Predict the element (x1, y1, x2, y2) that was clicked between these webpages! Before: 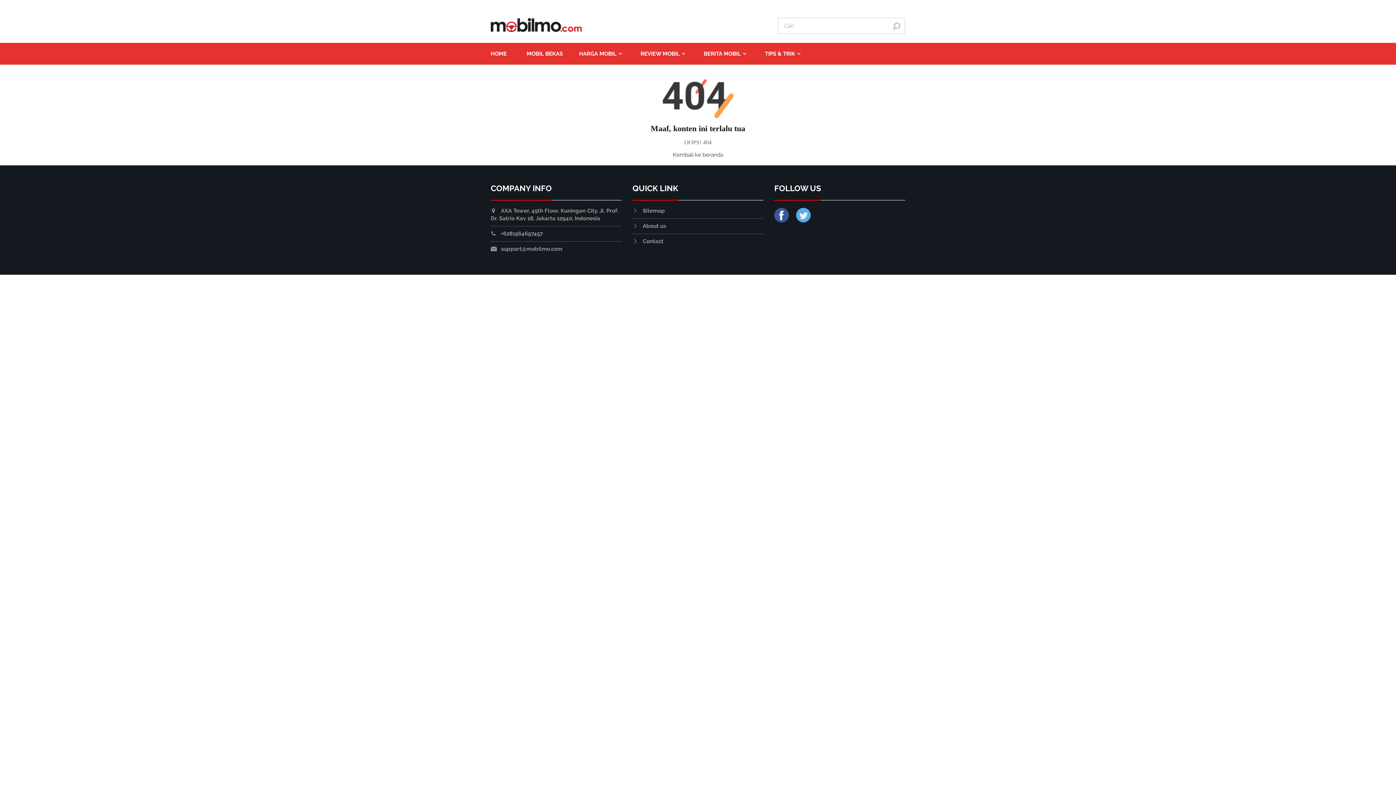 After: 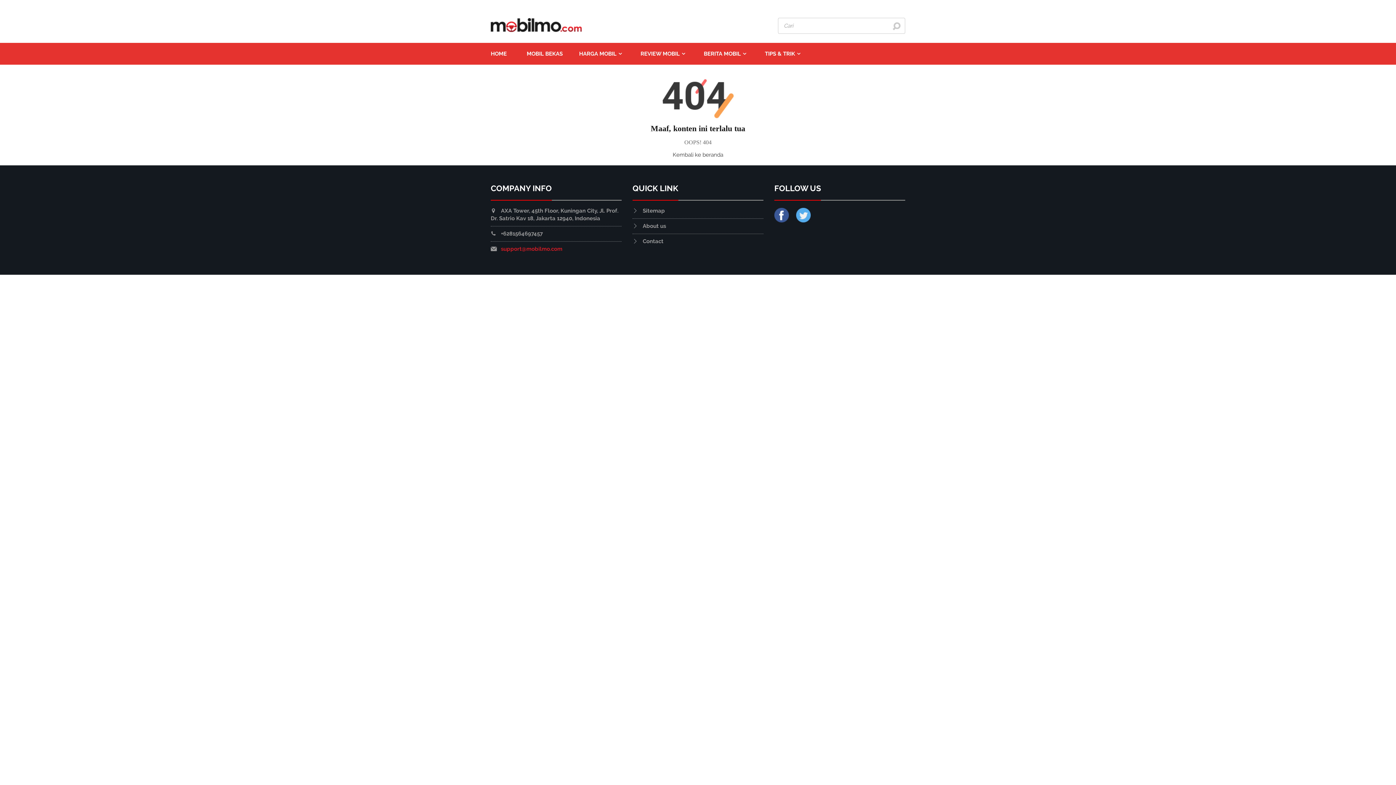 Action: label: support@mobilmo.com bbox: (490, 245, 621, 252)